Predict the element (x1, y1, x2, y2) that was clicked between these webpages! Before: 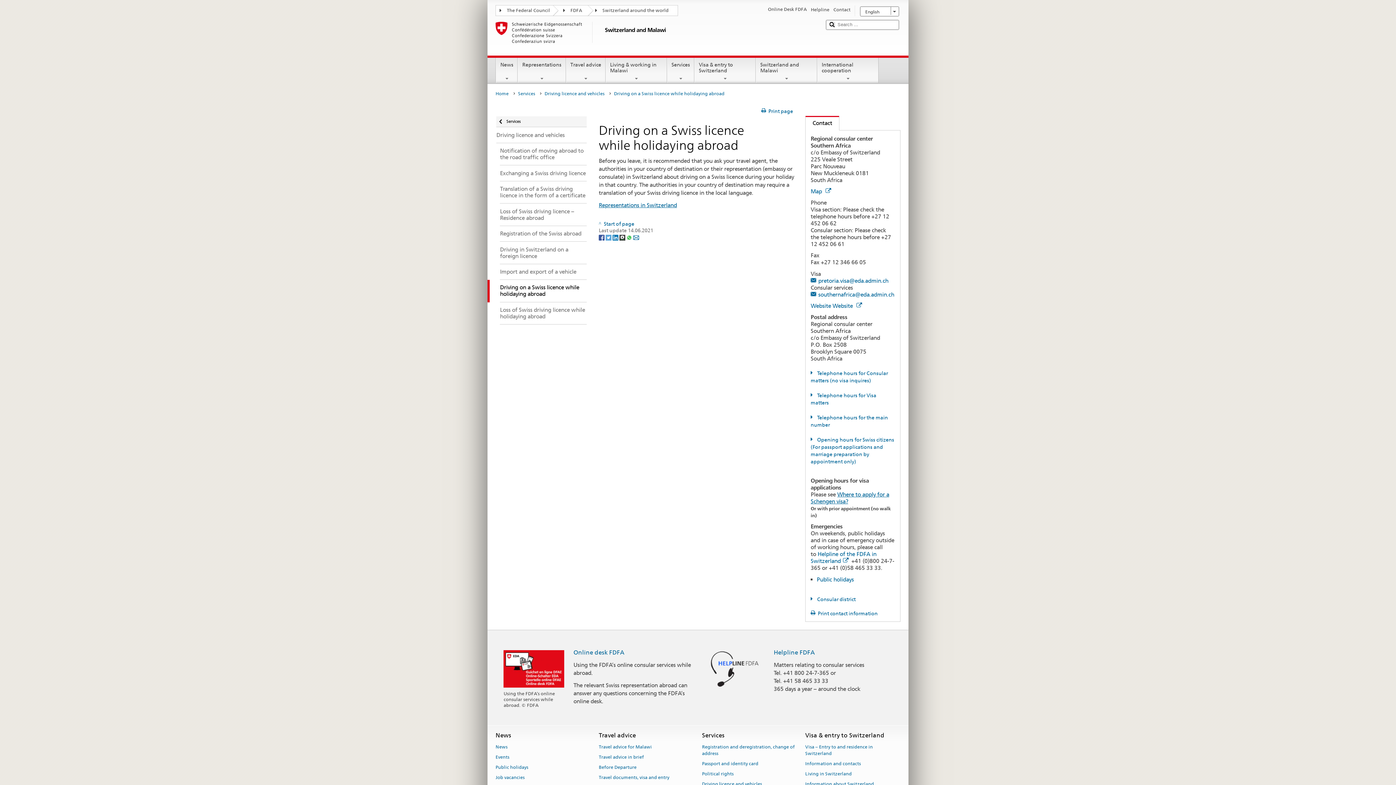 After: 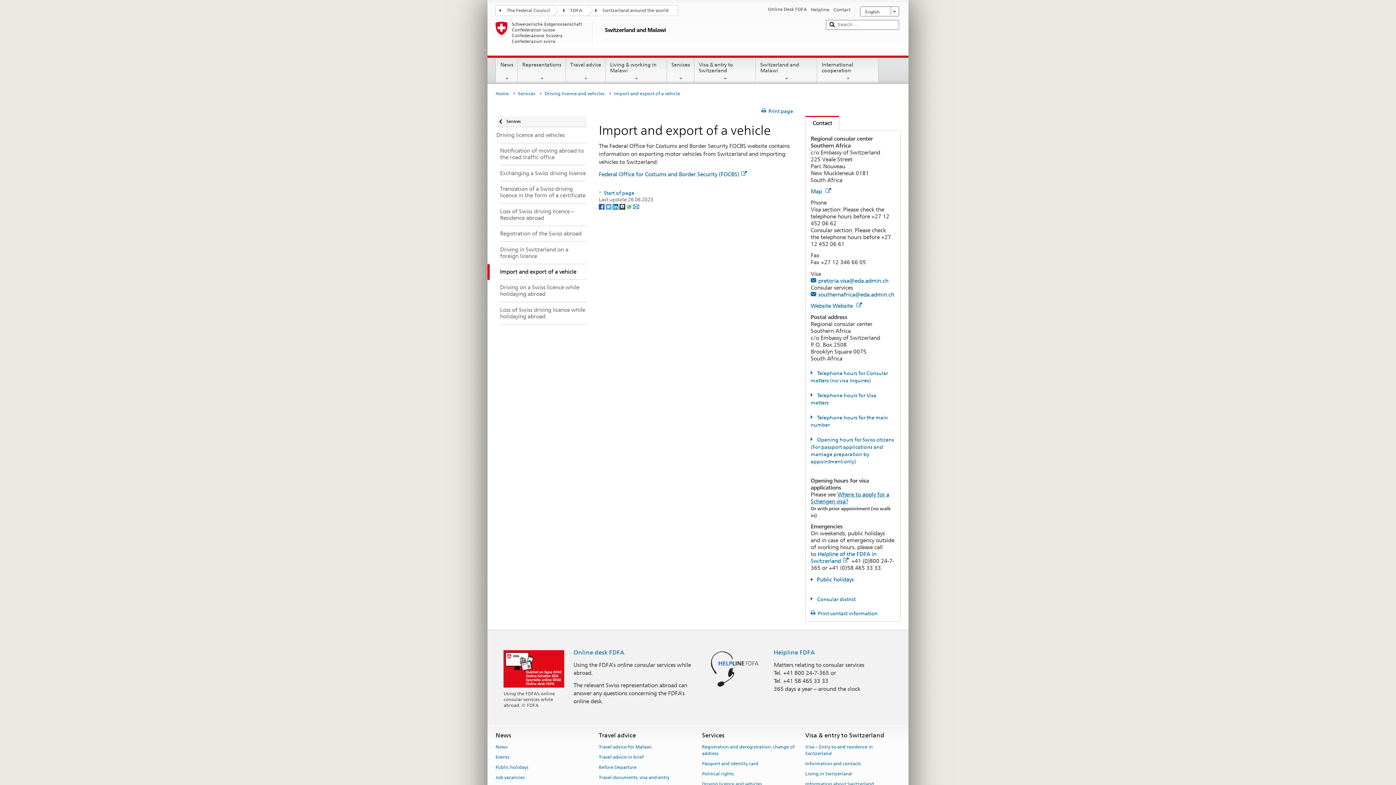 Action: bbox: (487, 264, 586, 280) label: Import and export of a vehicle